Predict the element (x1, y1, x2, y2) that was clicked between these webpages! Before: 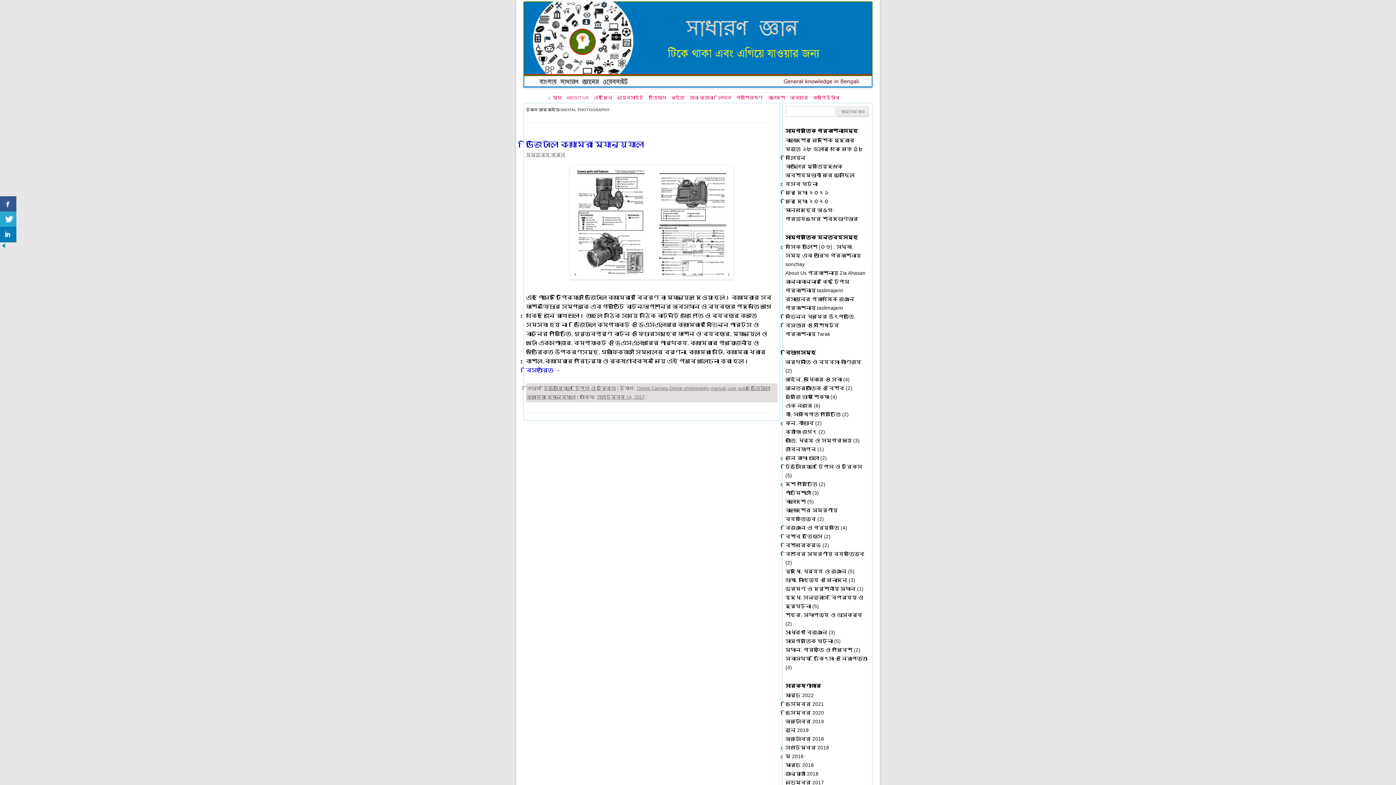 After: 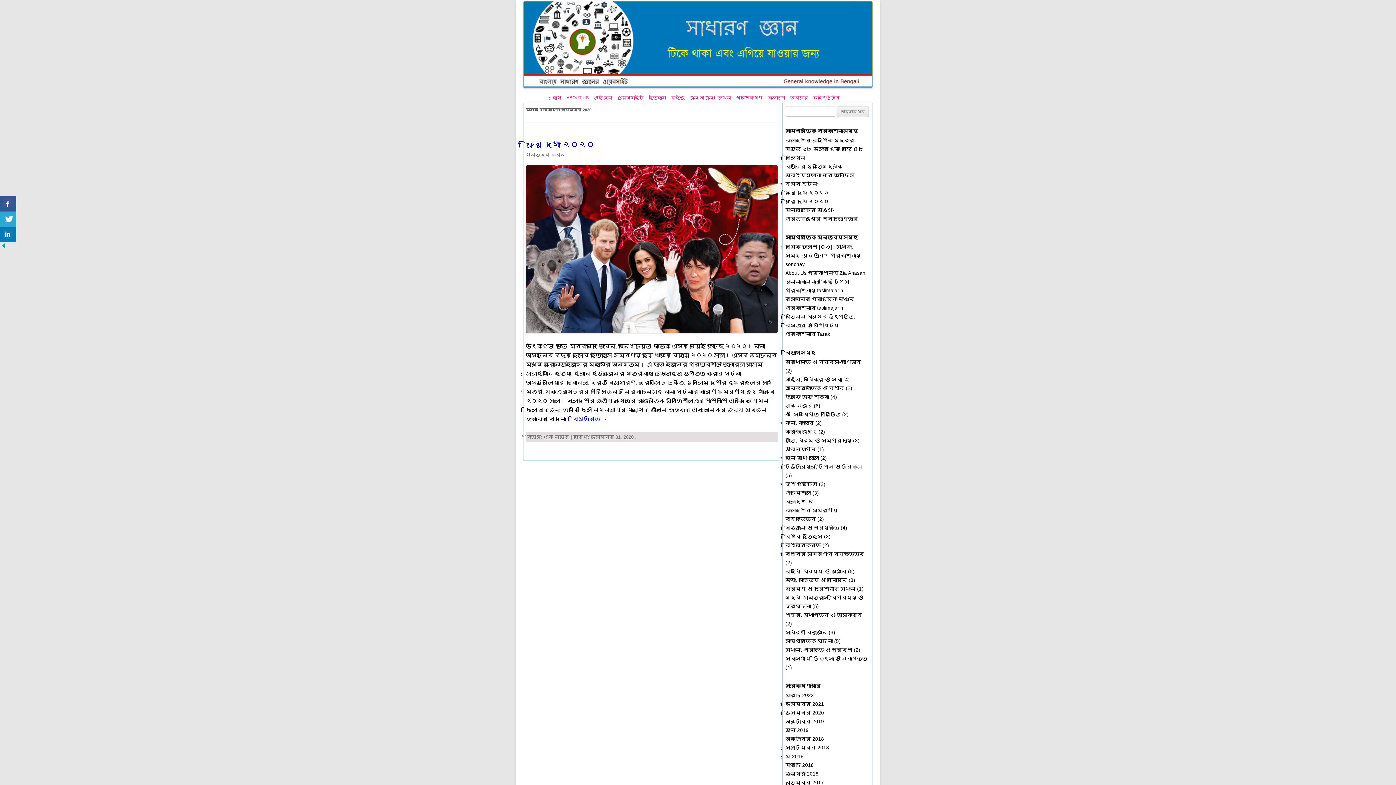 Action: bbox: (785, 710, 824, 716) label: ডিসেম্বর 2020